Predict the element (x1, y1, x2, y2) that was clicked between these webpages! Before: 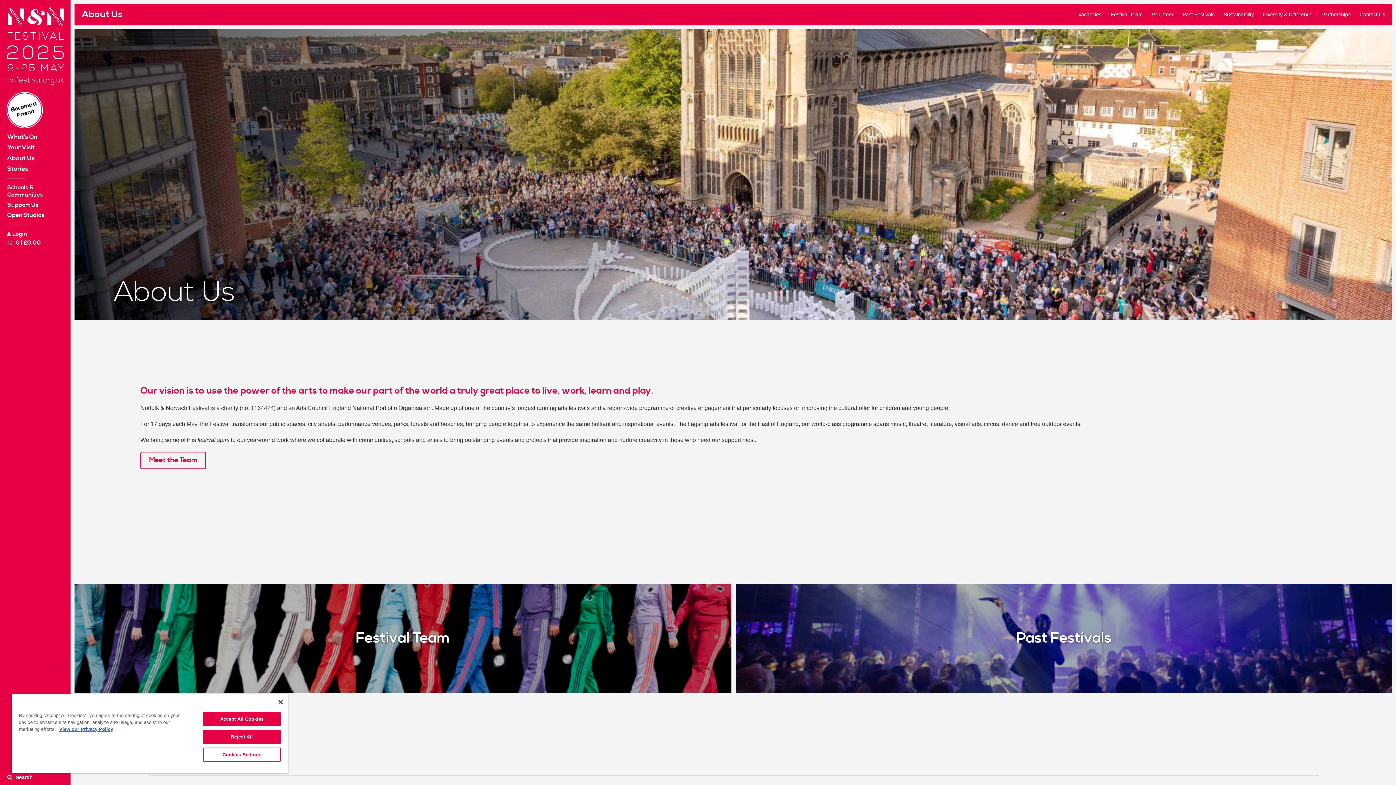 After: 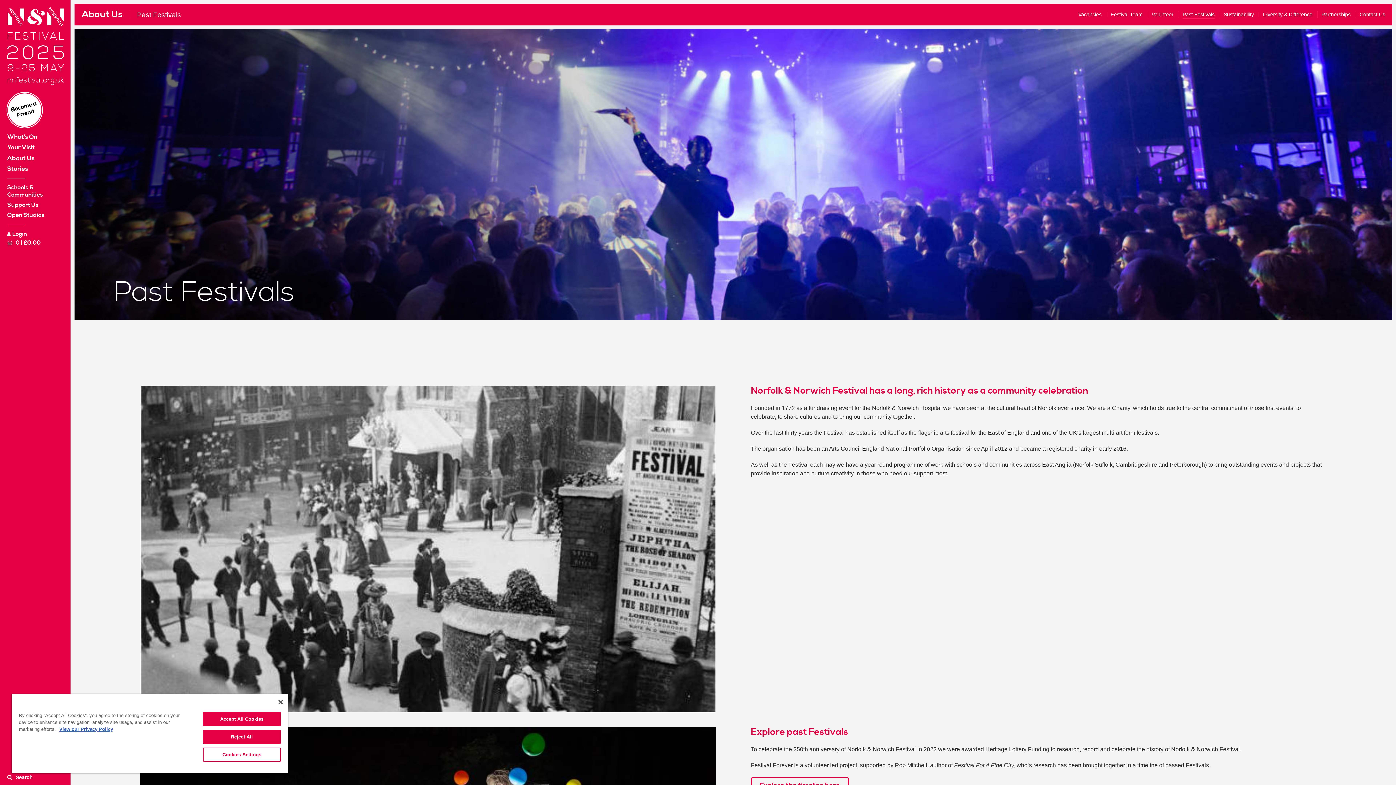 Action: bbox: (1182, 11, 1214, 17) label: Past Festivals